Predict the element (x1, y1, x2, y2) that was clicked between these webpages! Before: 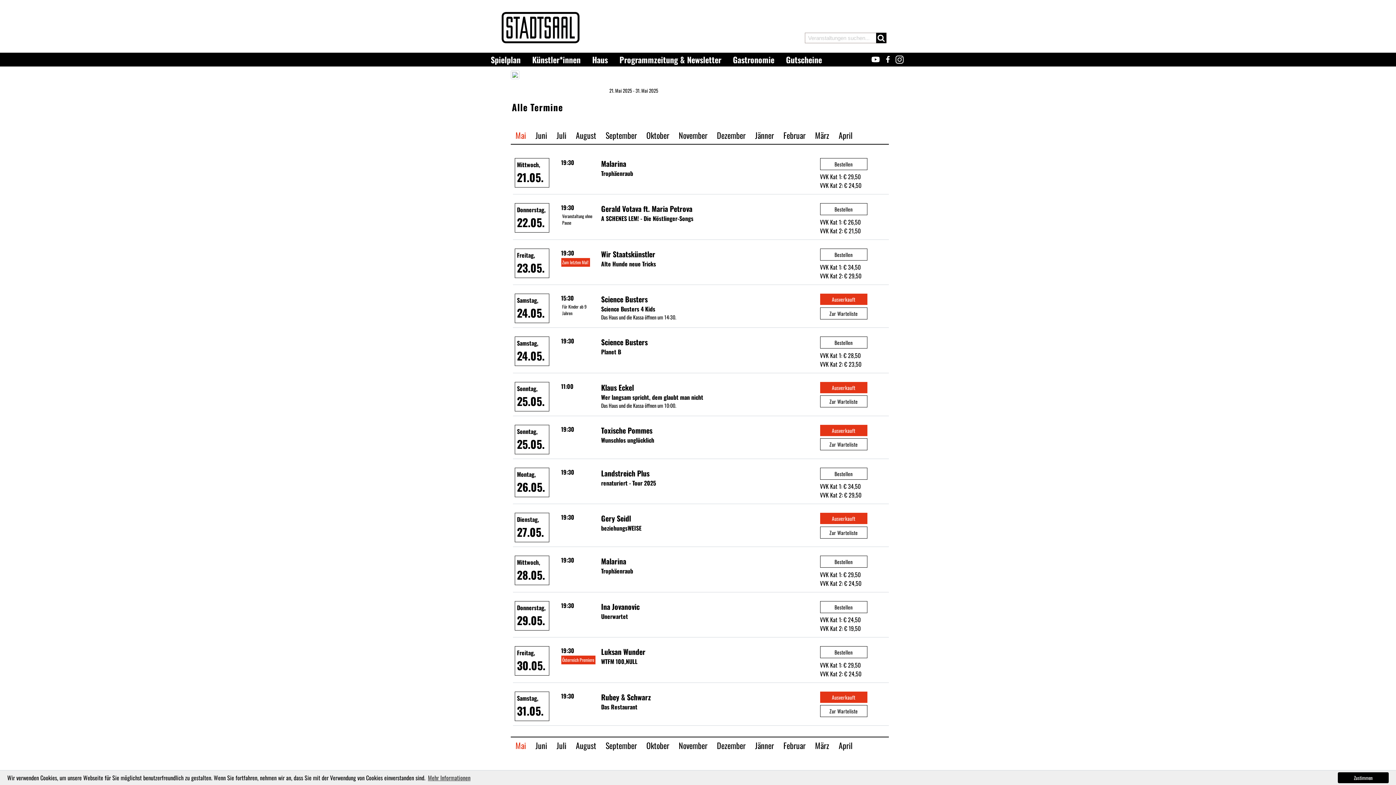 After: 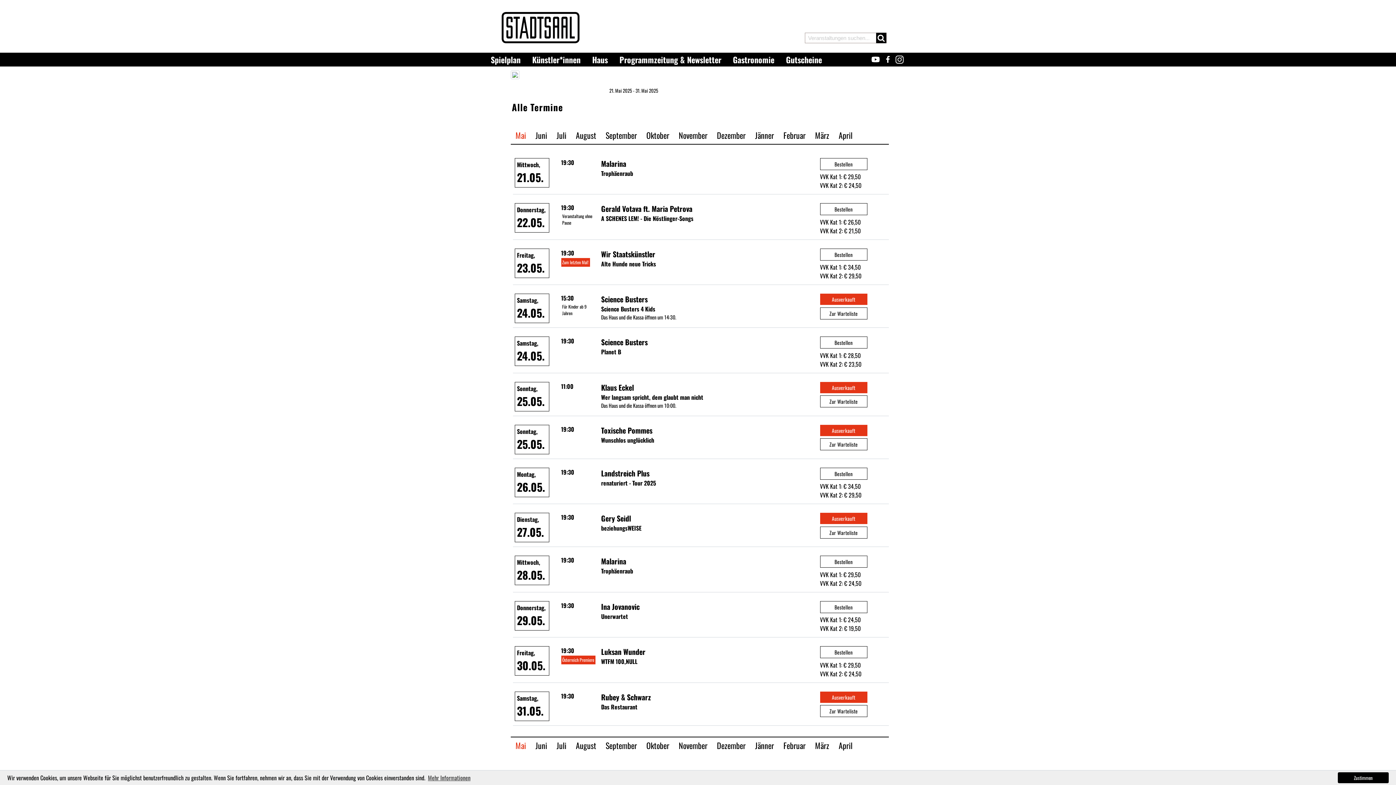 Action: bbox: (893, 52, 905, 64)